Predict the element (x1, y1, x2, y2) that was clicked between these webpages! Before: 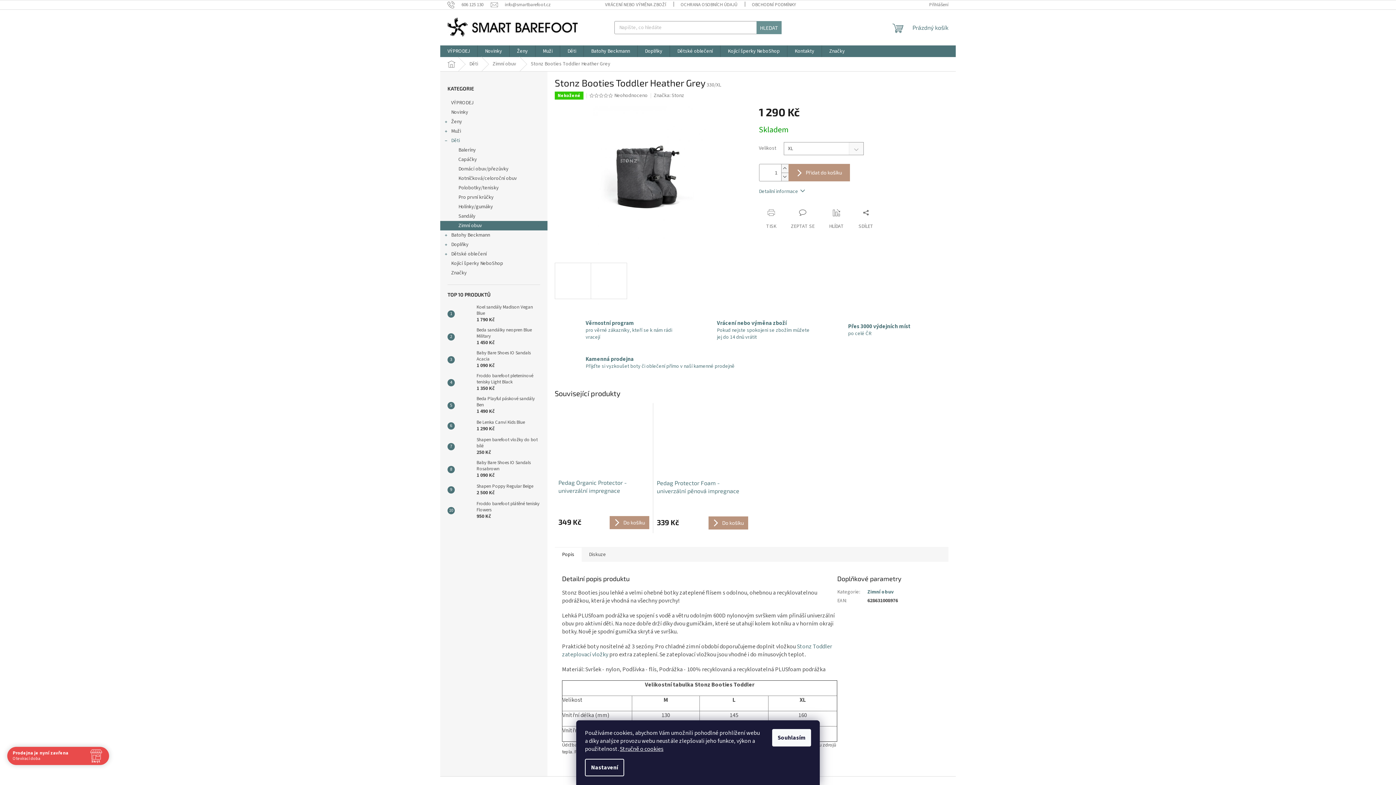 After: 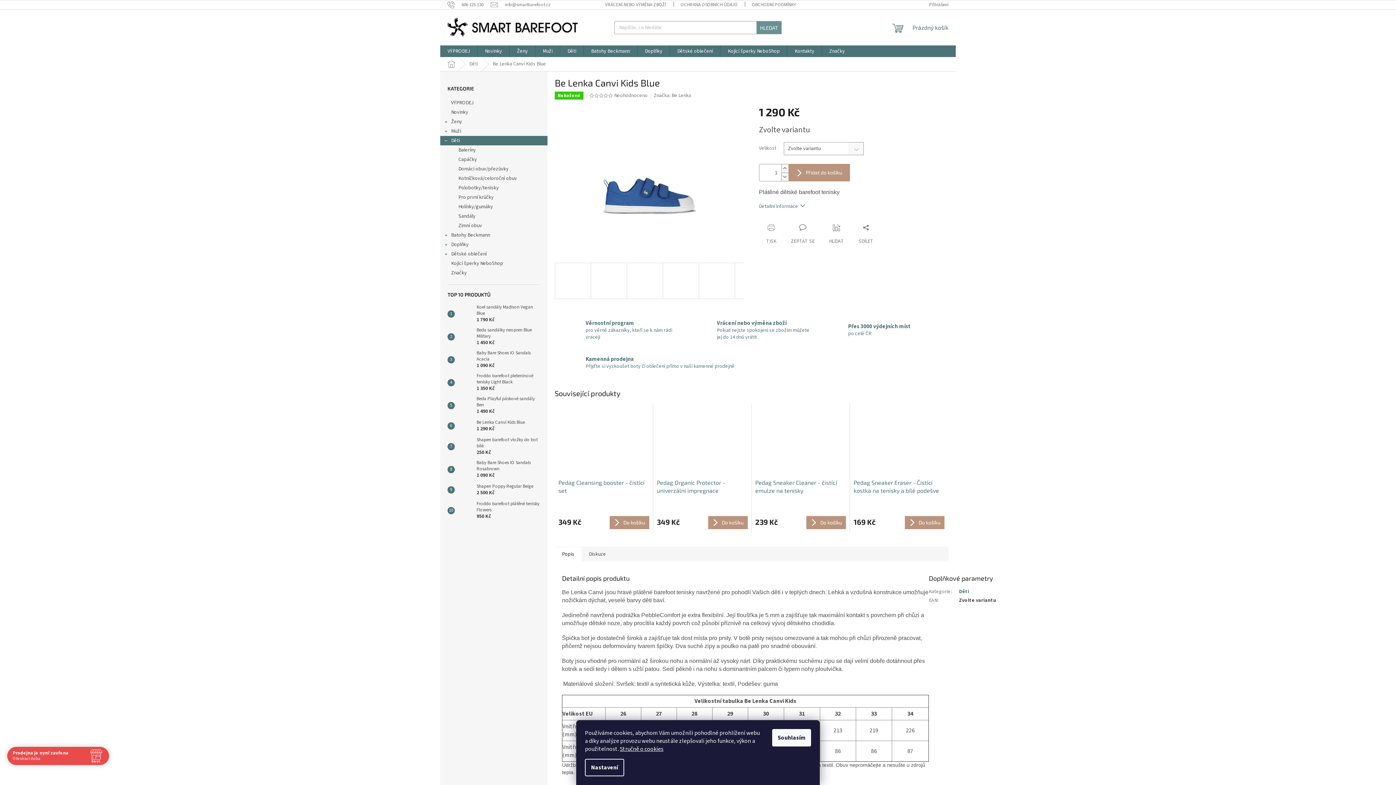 Action: bbox: (473, 419, 525, 432) label: Be Lenka Canvi Kids Blue
1 290 Kč